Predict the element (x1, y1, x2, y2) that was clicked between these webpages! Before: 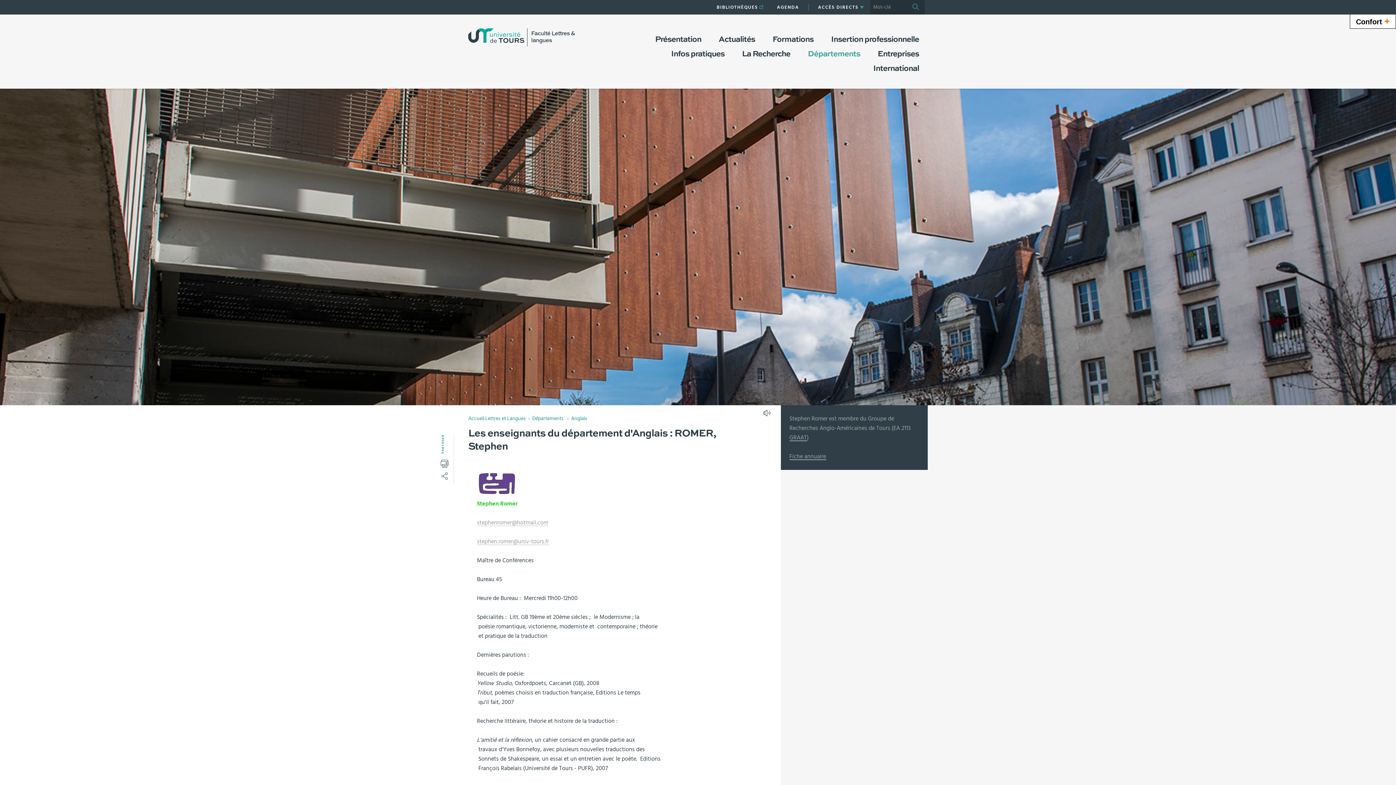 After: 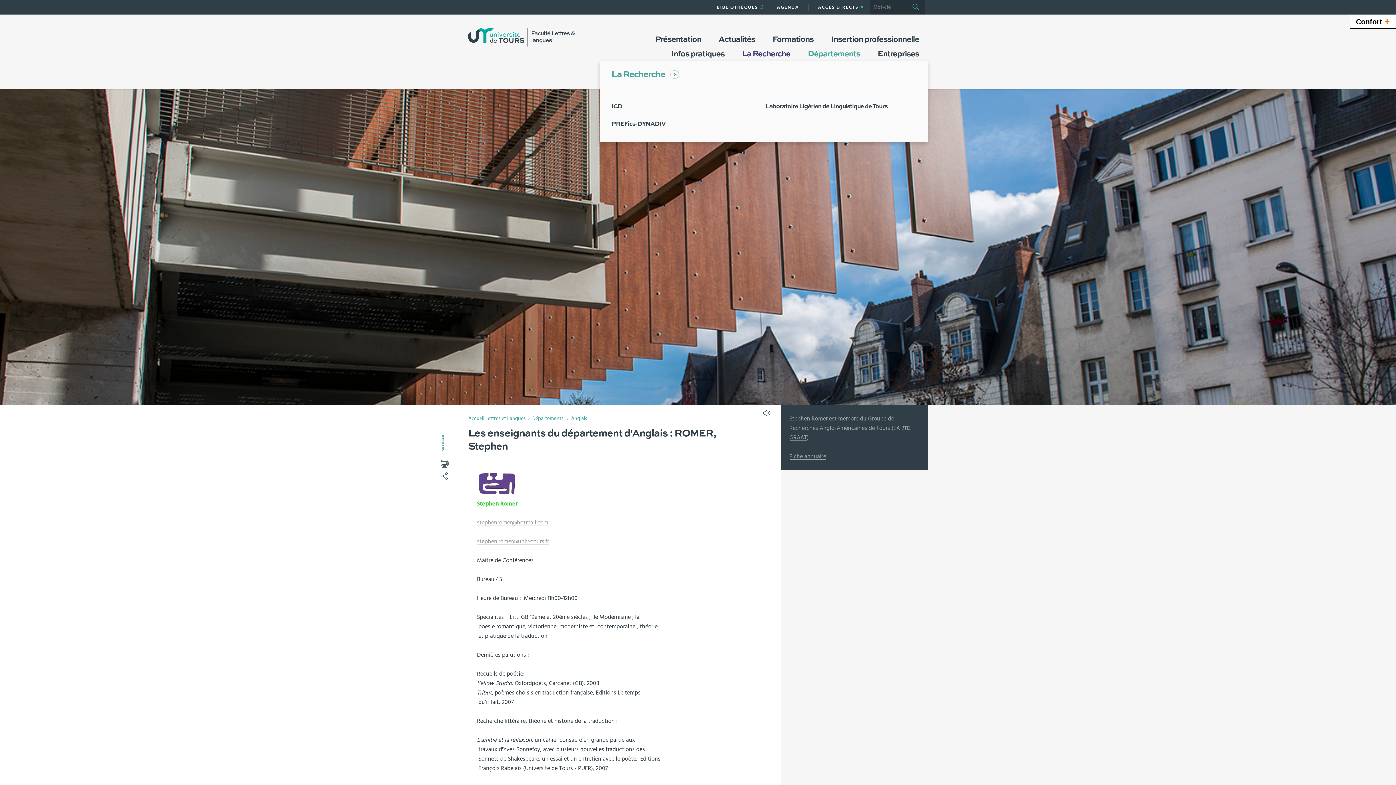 Action: bbox: (733, 46, 799, 61) label: La Recherche